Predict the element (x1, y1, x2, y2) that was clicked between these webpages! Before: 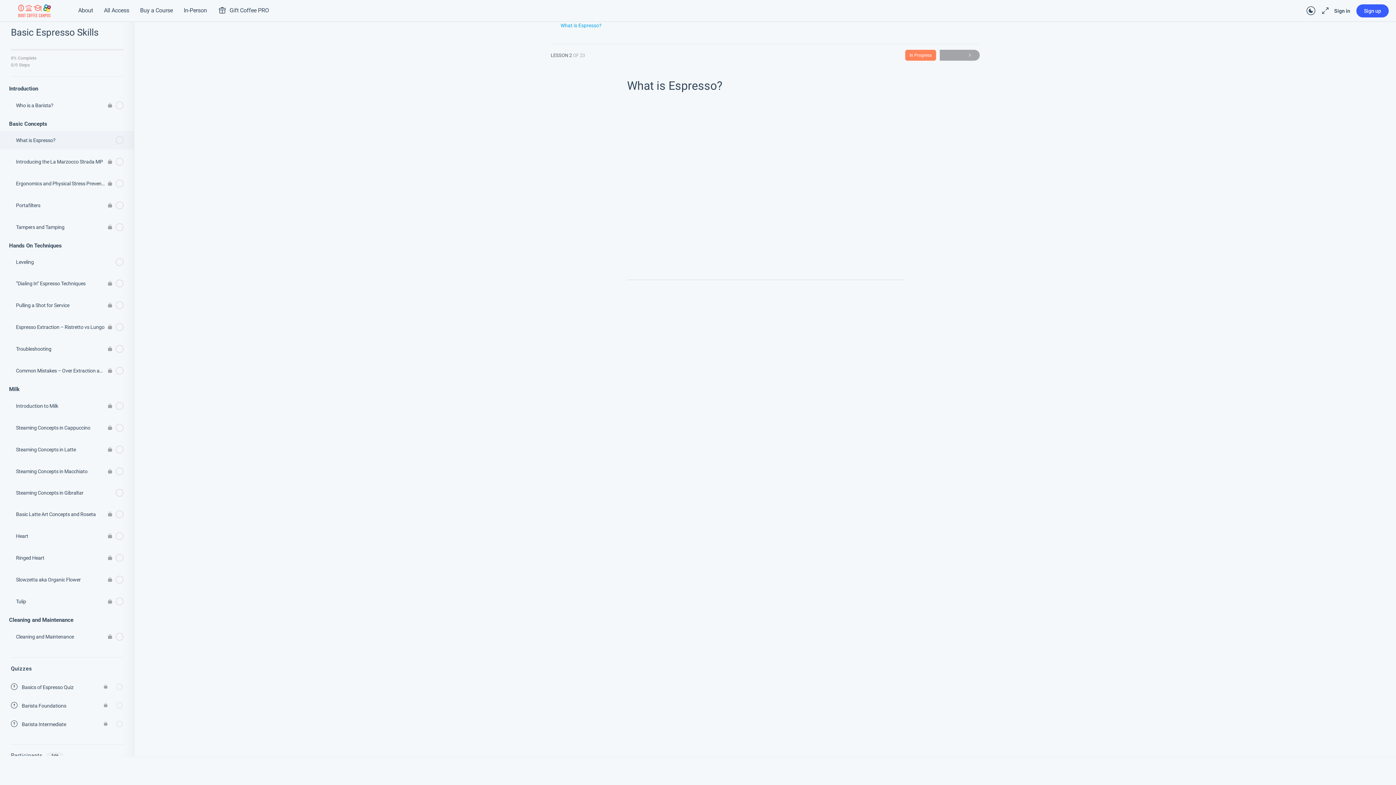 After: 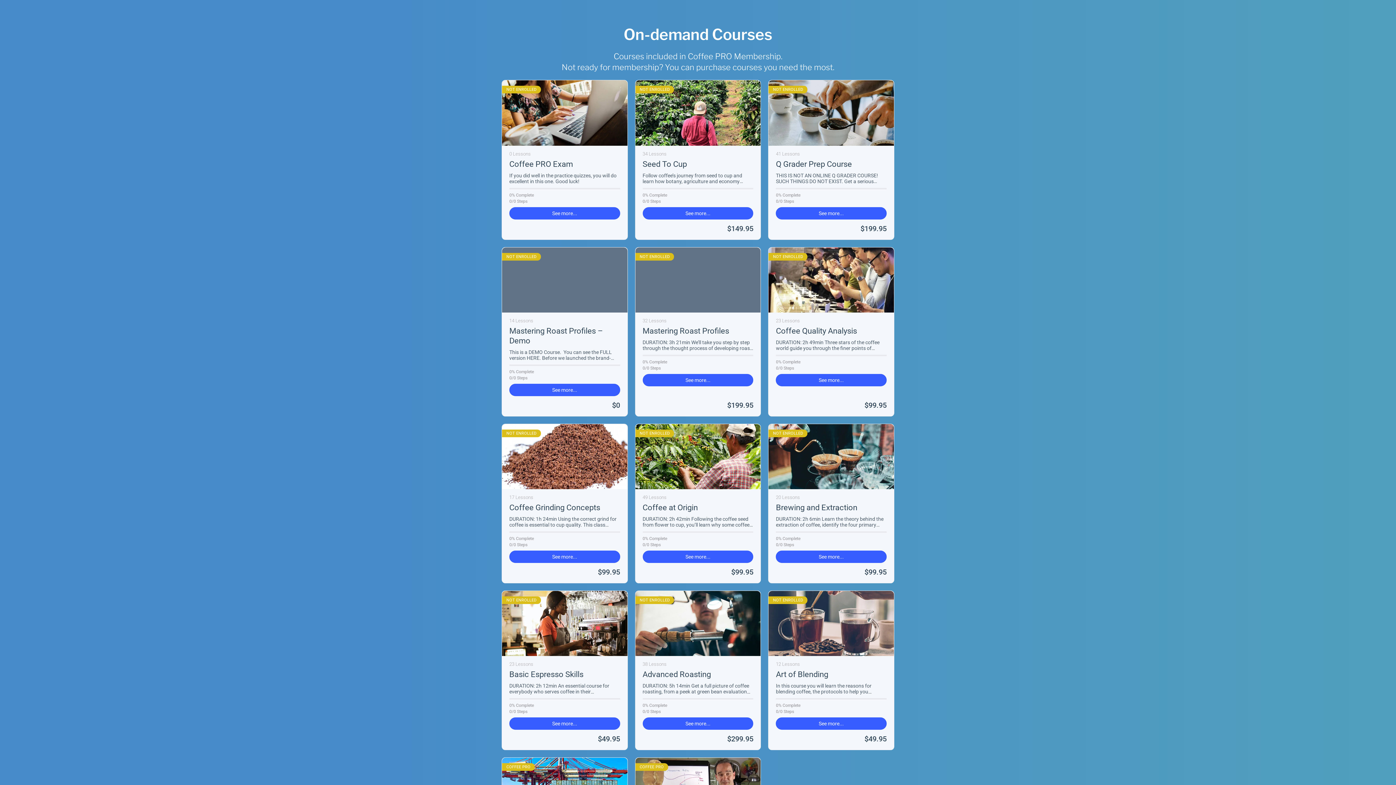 Action: bbox: (136, 0, 176, 21) label: Buy a Course